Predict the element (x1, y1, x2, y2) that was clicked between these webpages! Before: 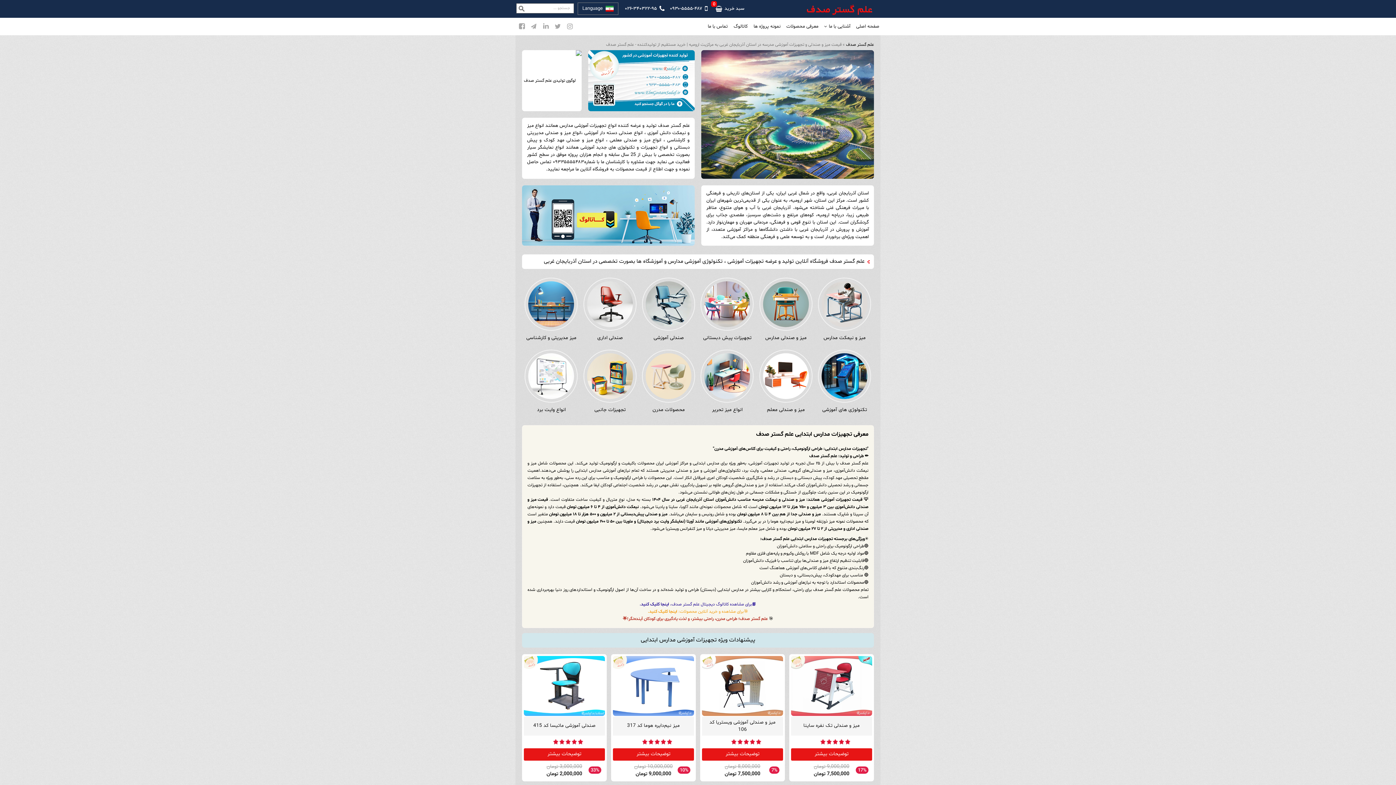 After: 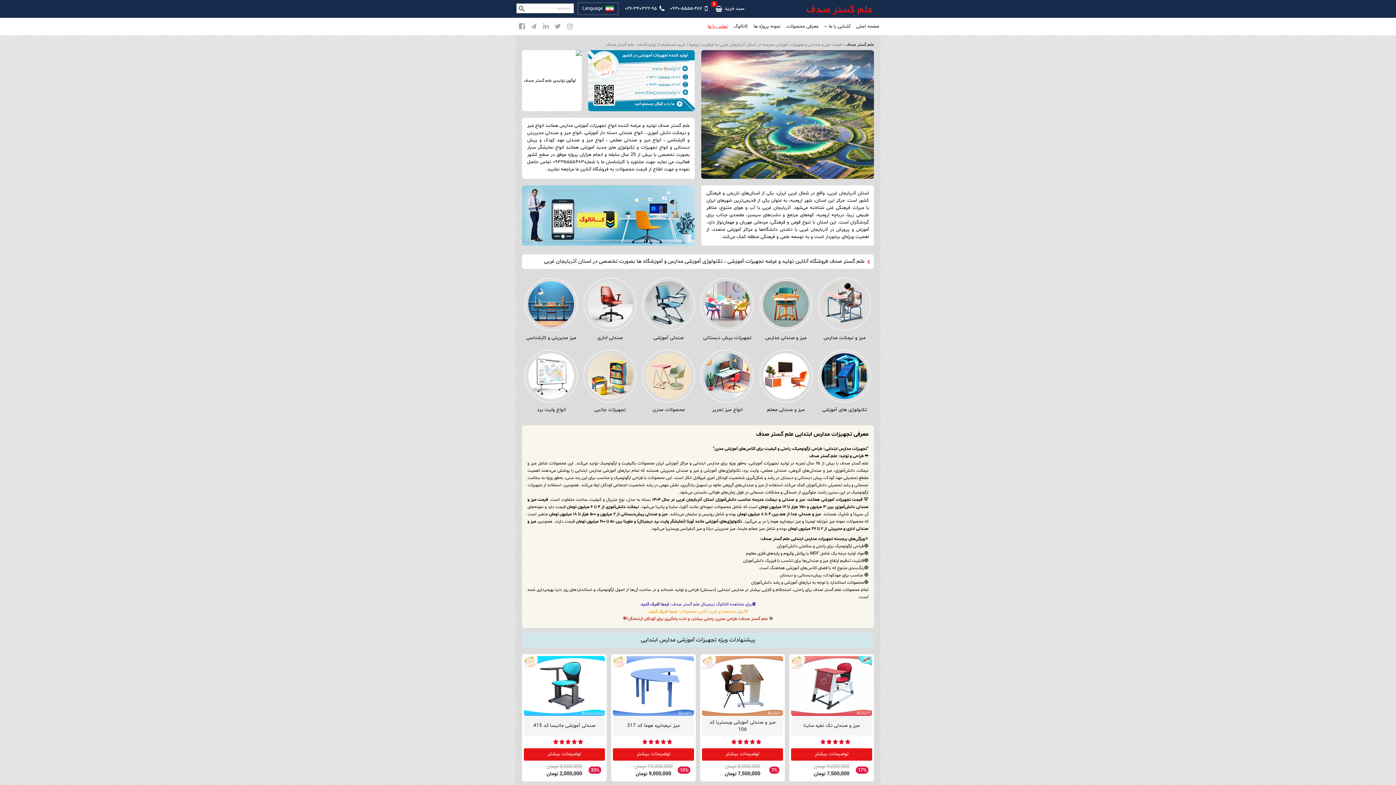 Action: bbox: (705, 17, 730, 35) label: تماس با ما